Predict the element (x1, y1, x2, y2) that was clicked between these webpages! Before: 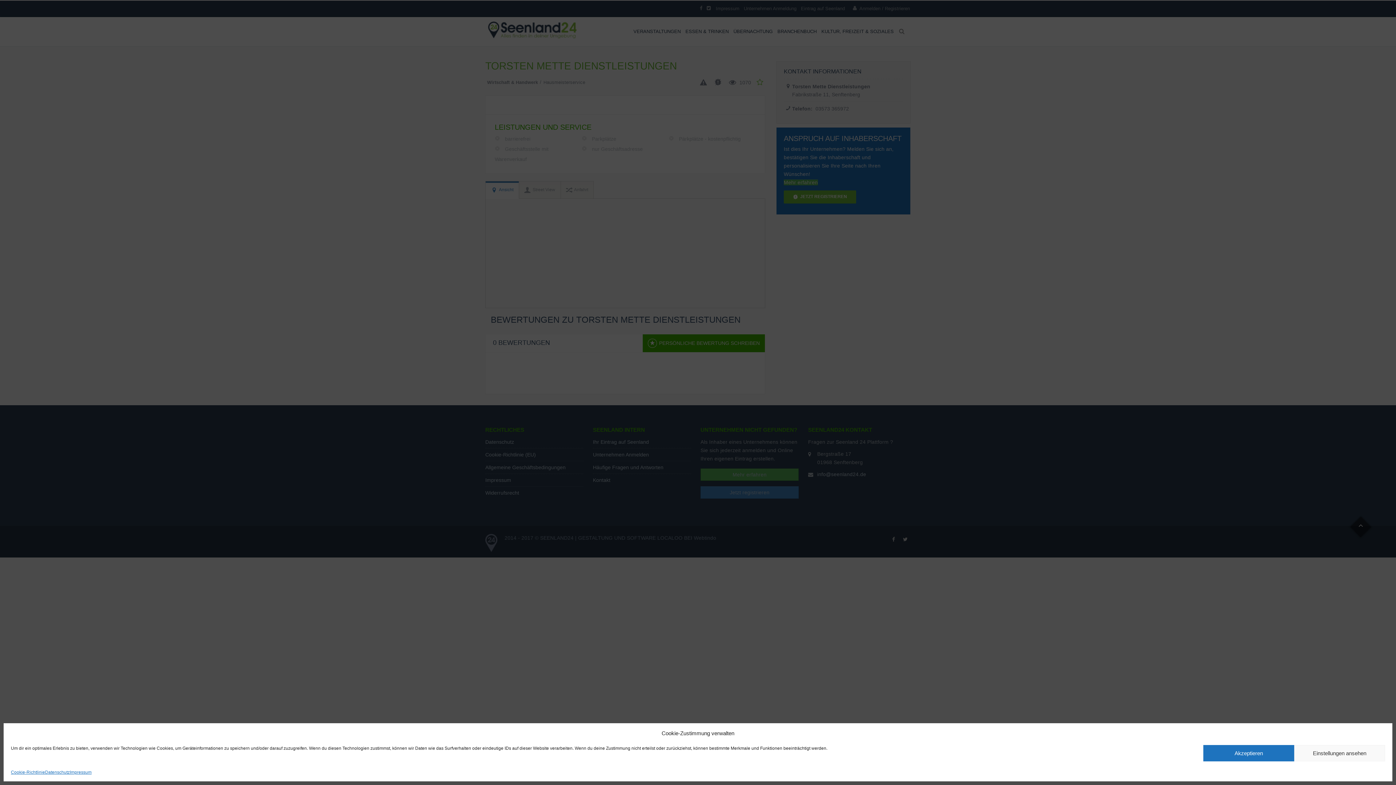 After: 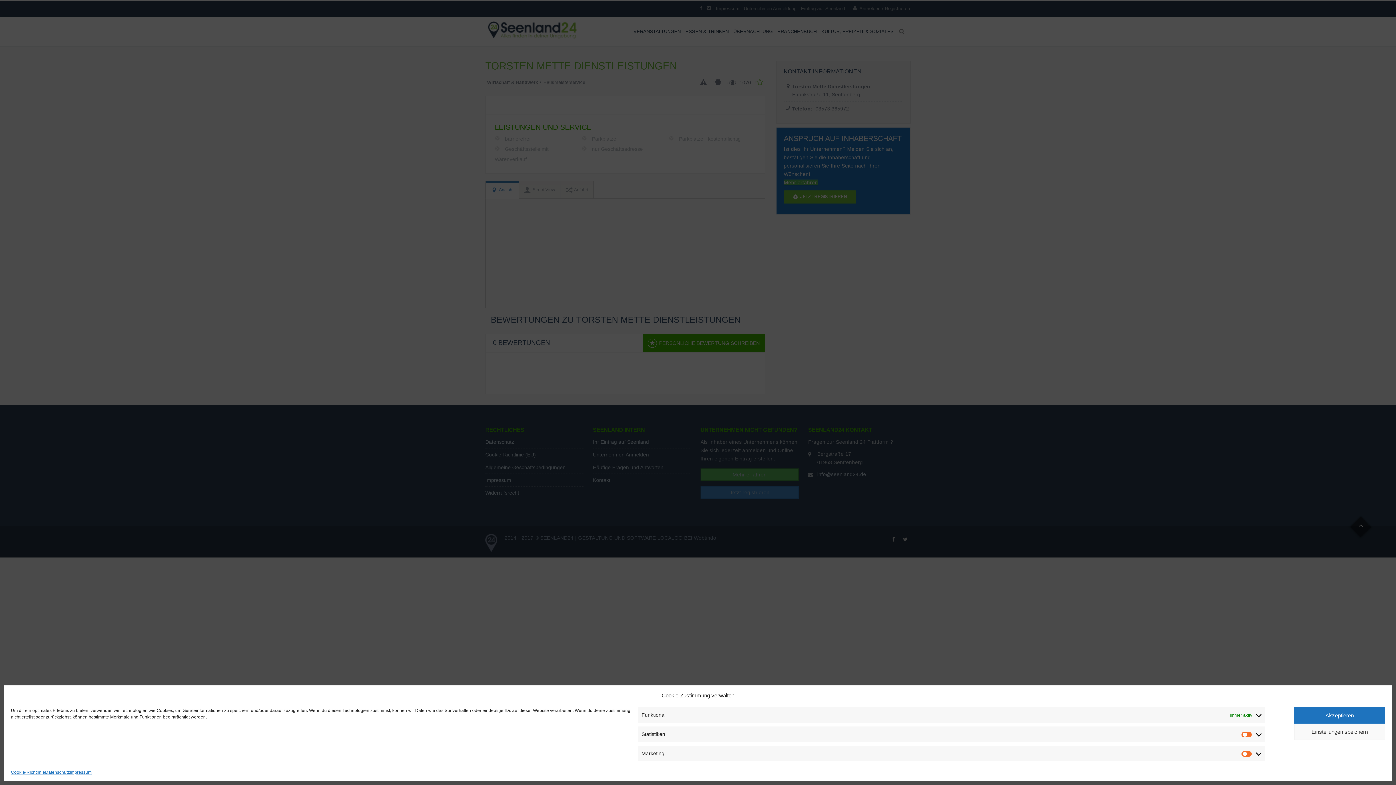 Action: label: Einstellungen ansehen bbox: (1294, 745, 1385, 761)